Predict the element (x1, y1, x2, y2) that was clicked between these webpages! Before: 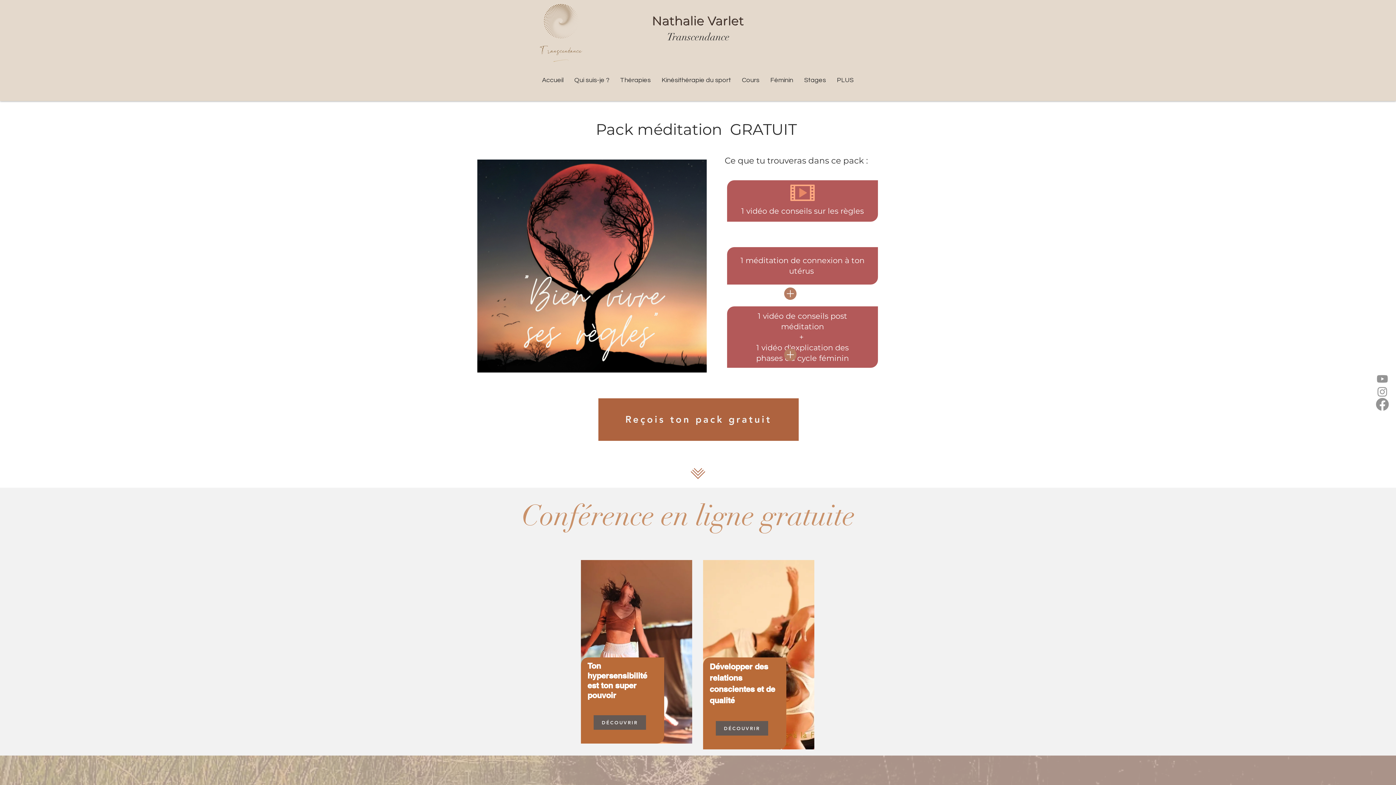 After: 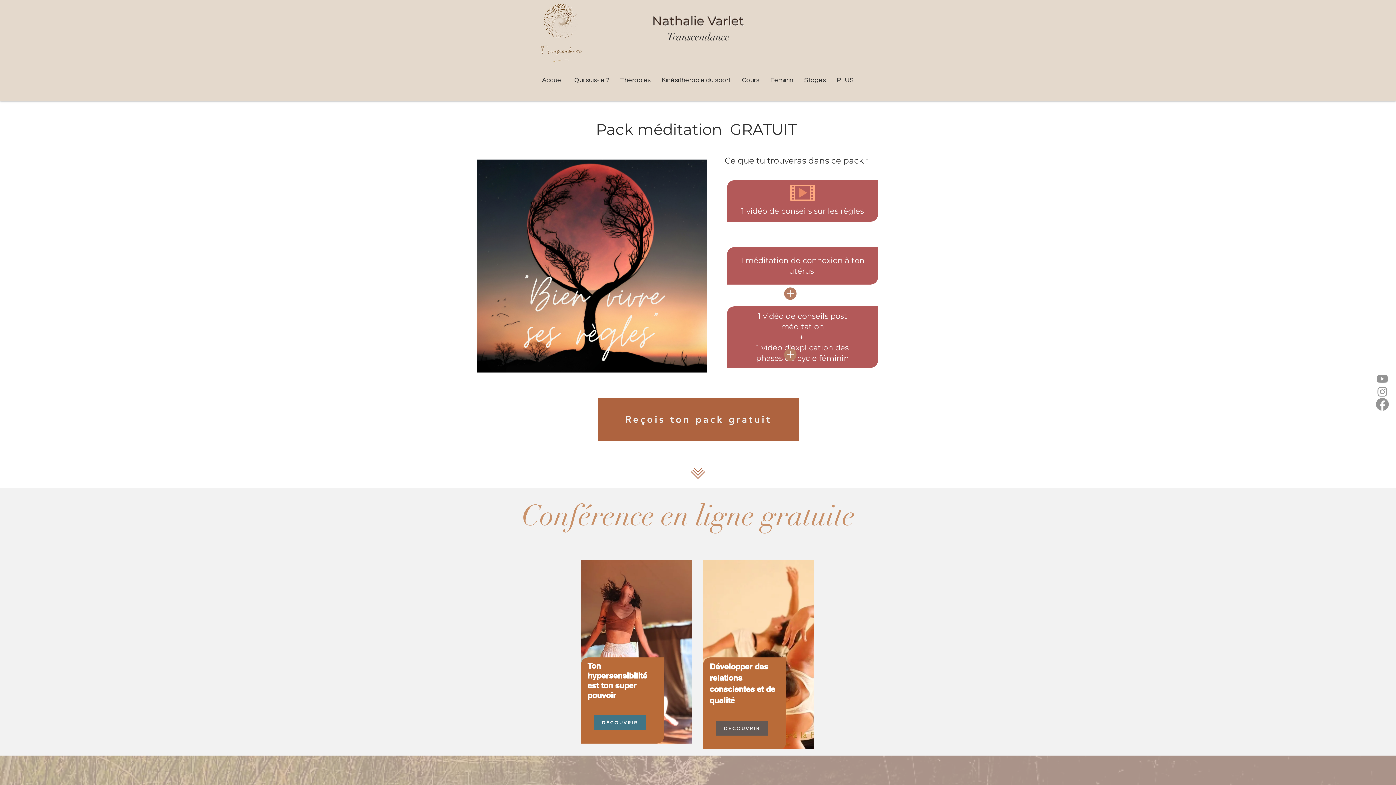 Action: bbox: (593, 715, 646, 730) label: DÉCOUVRIR